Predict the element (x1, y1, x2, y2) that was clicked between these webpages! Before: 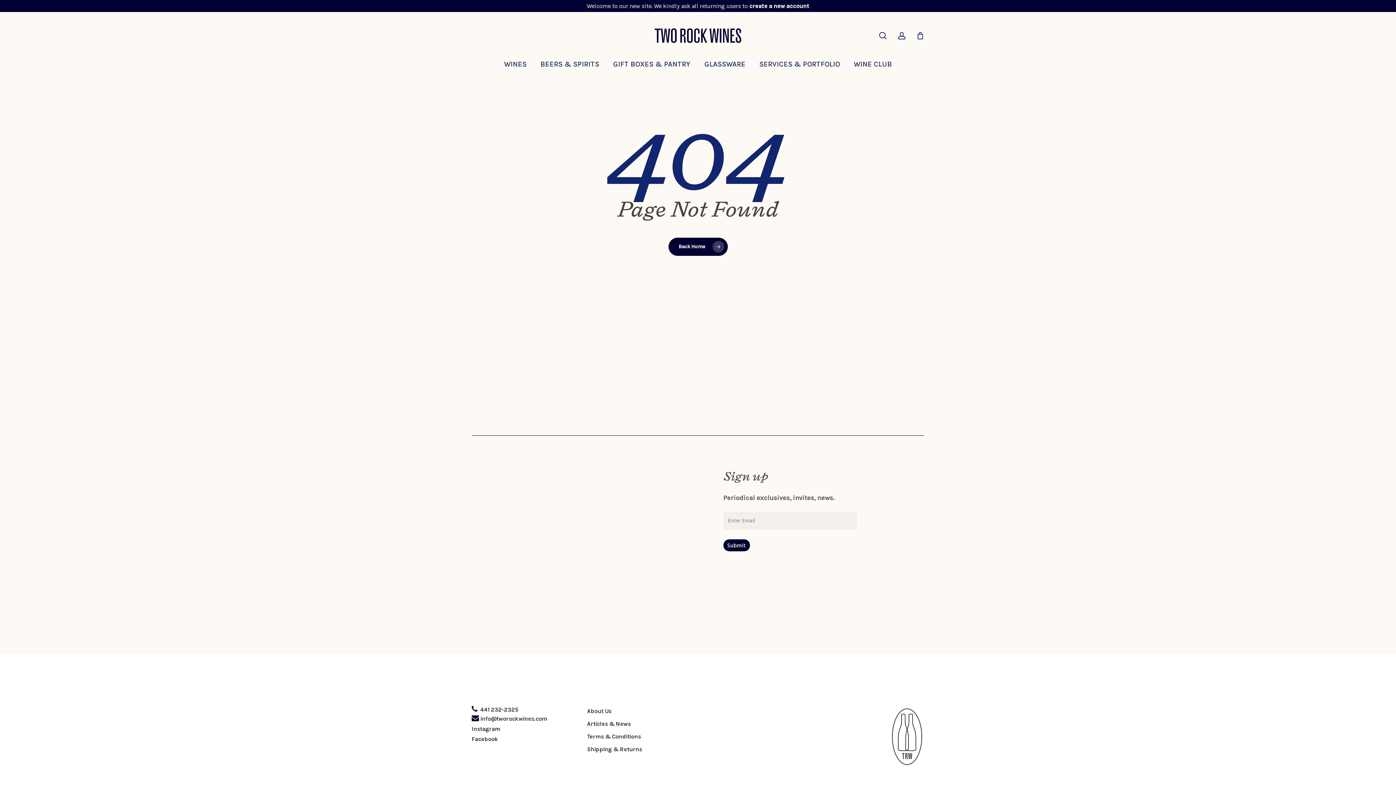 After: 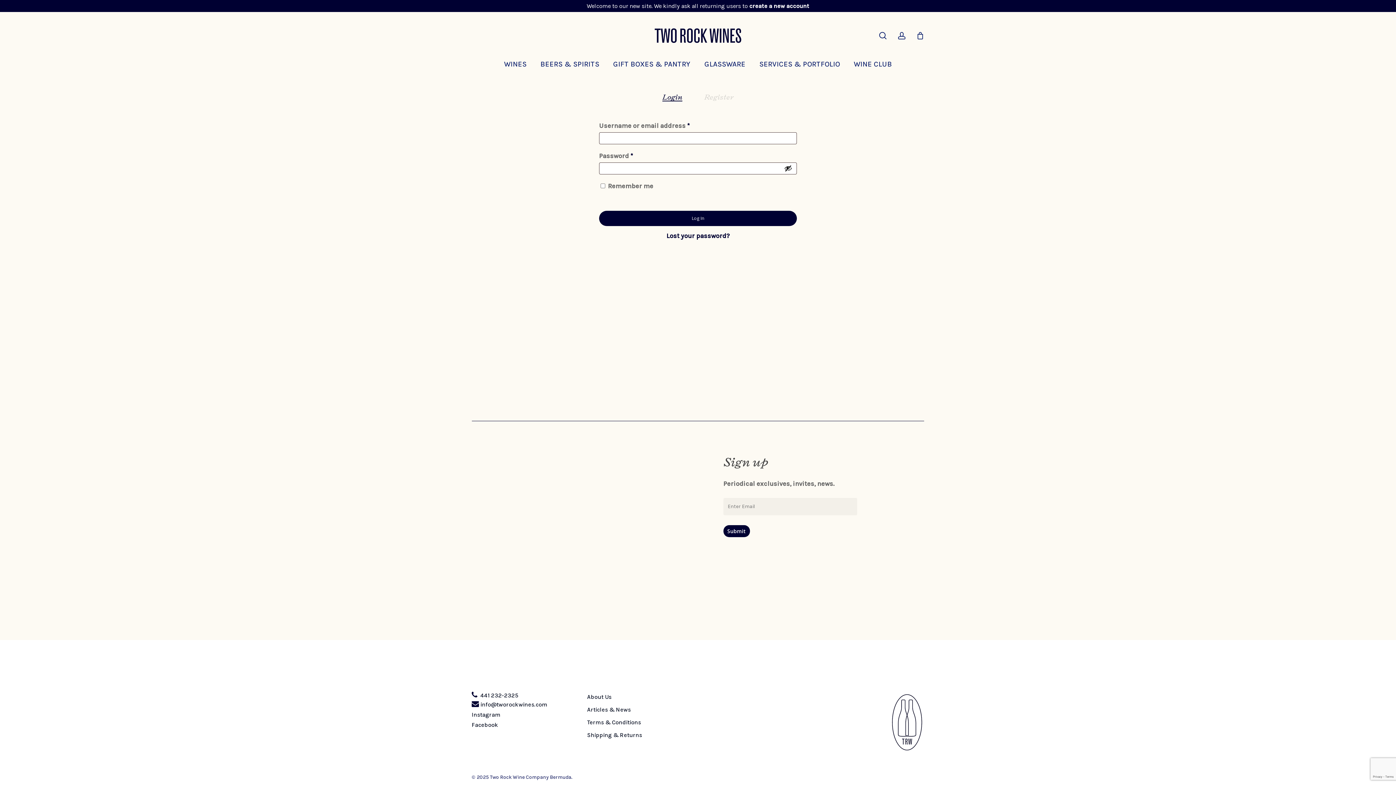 Action: label: account bbox: (897, 31, 906, 39)